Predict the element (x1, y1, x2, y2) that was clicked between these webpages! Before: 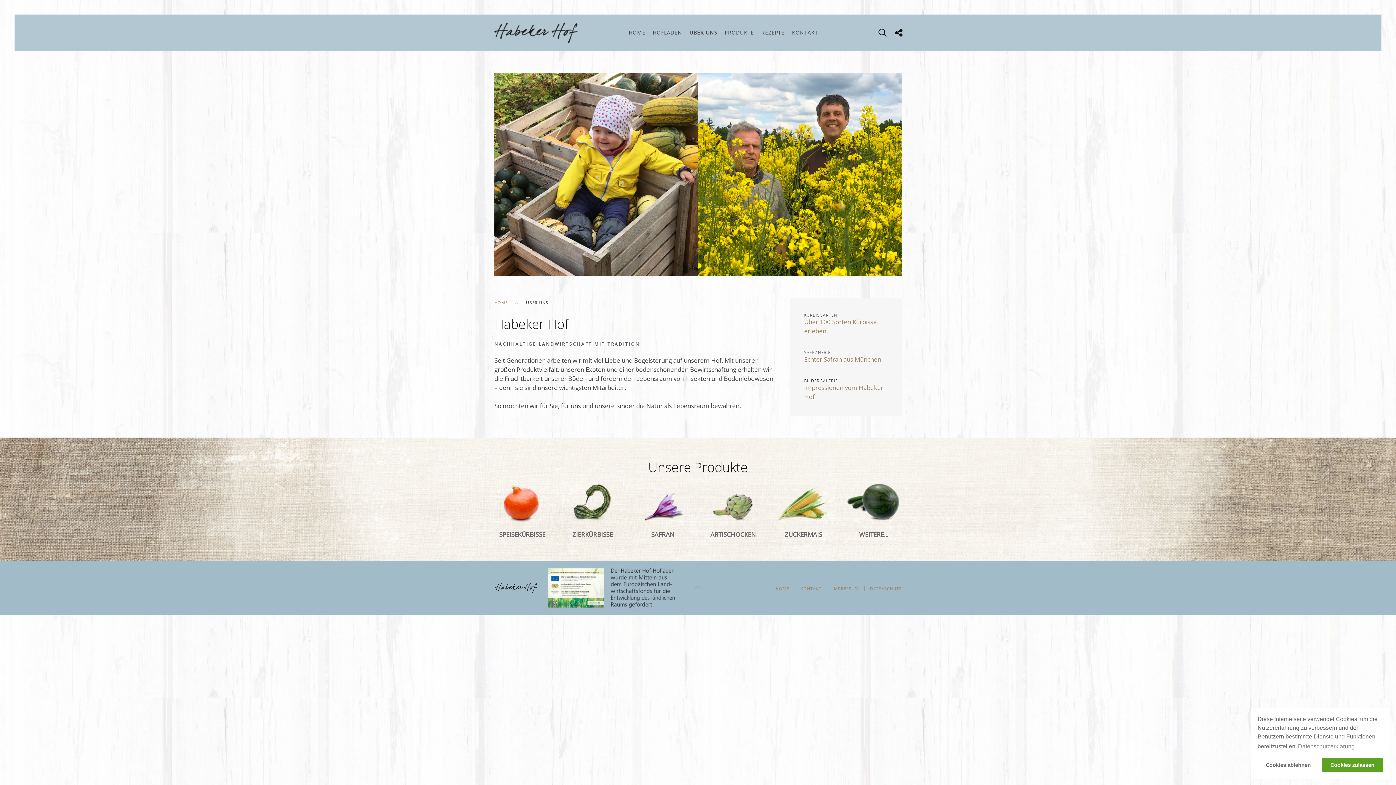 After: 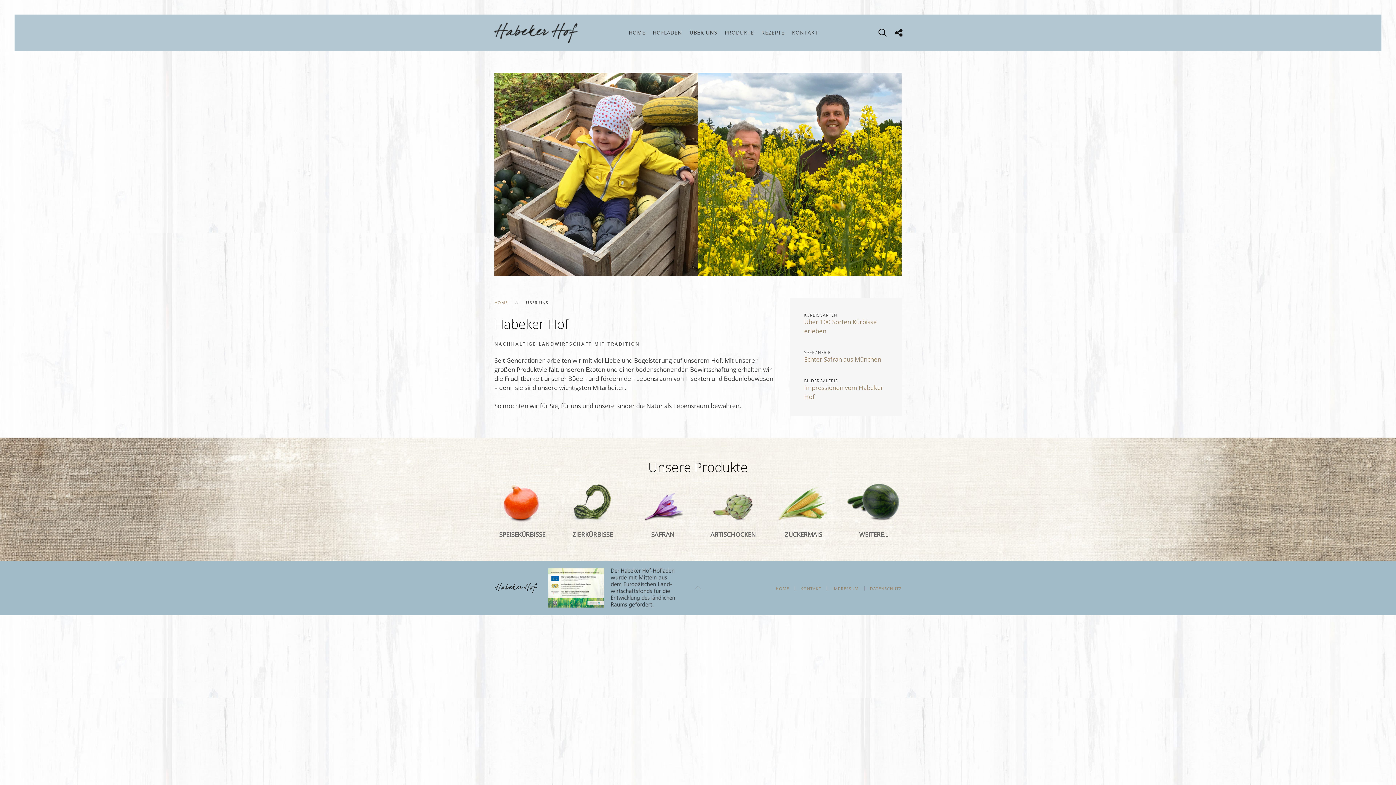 Action: label: deny cookies bbox: (1257, 758, 1319, 772)